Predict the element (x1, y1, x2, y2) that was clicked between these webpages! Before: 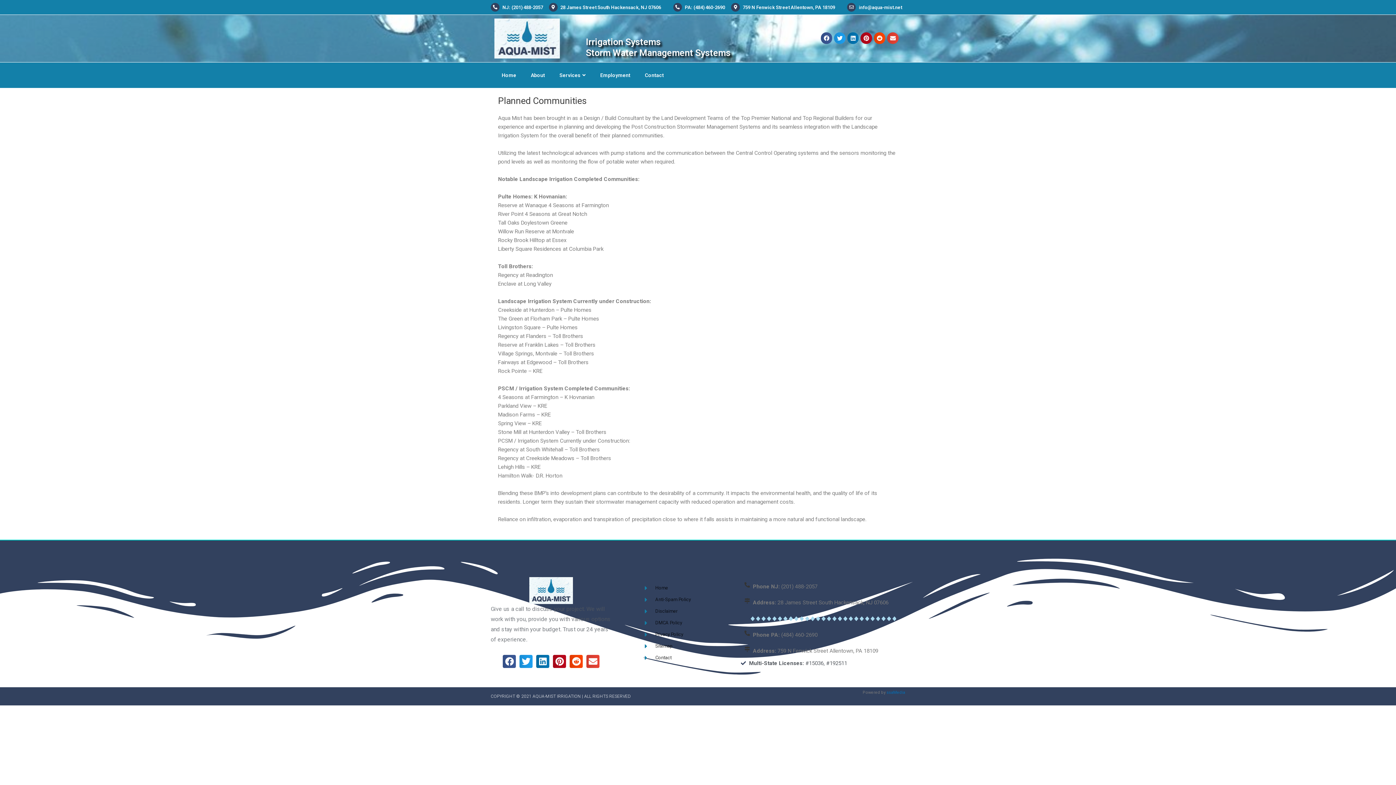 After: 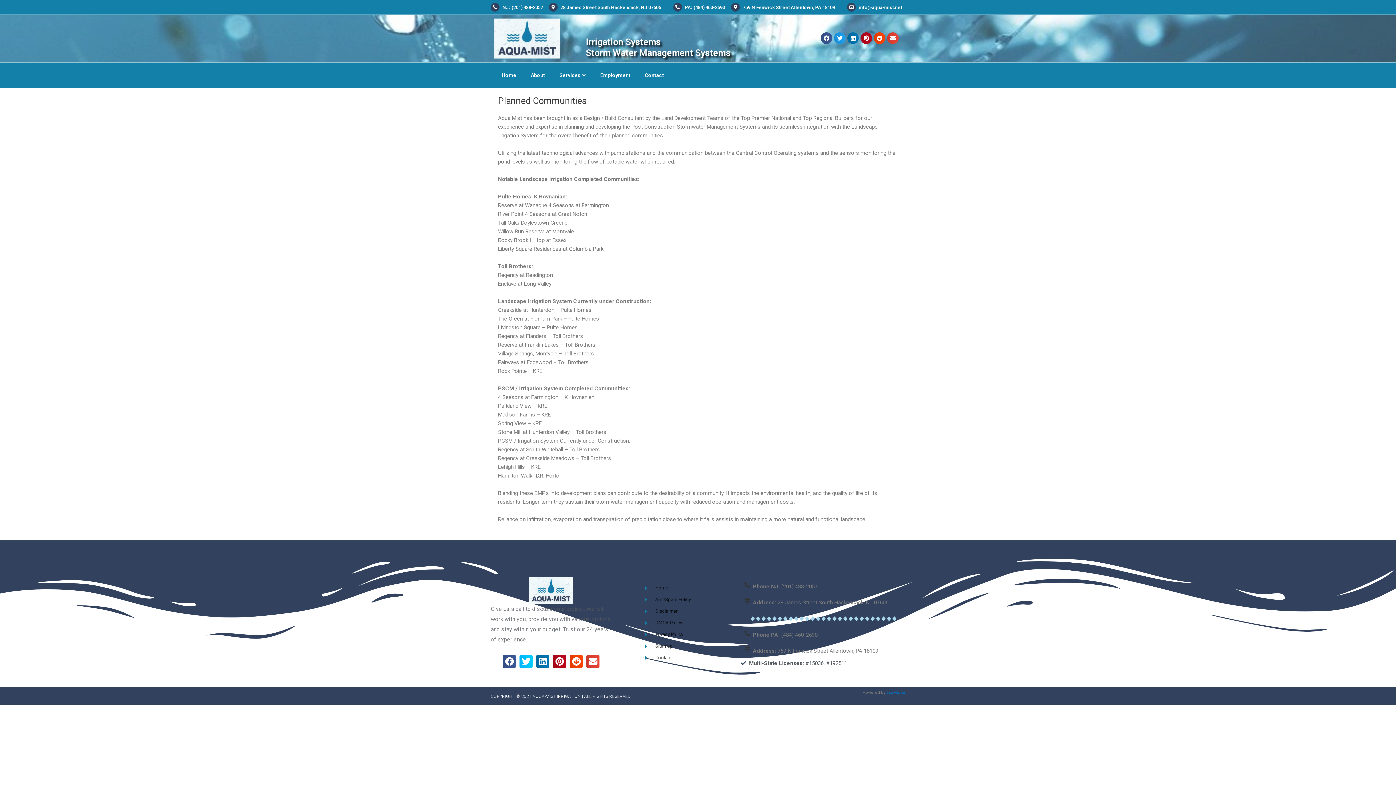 Action: label: Share on twitter bbox: (519, 655, 532, 668)